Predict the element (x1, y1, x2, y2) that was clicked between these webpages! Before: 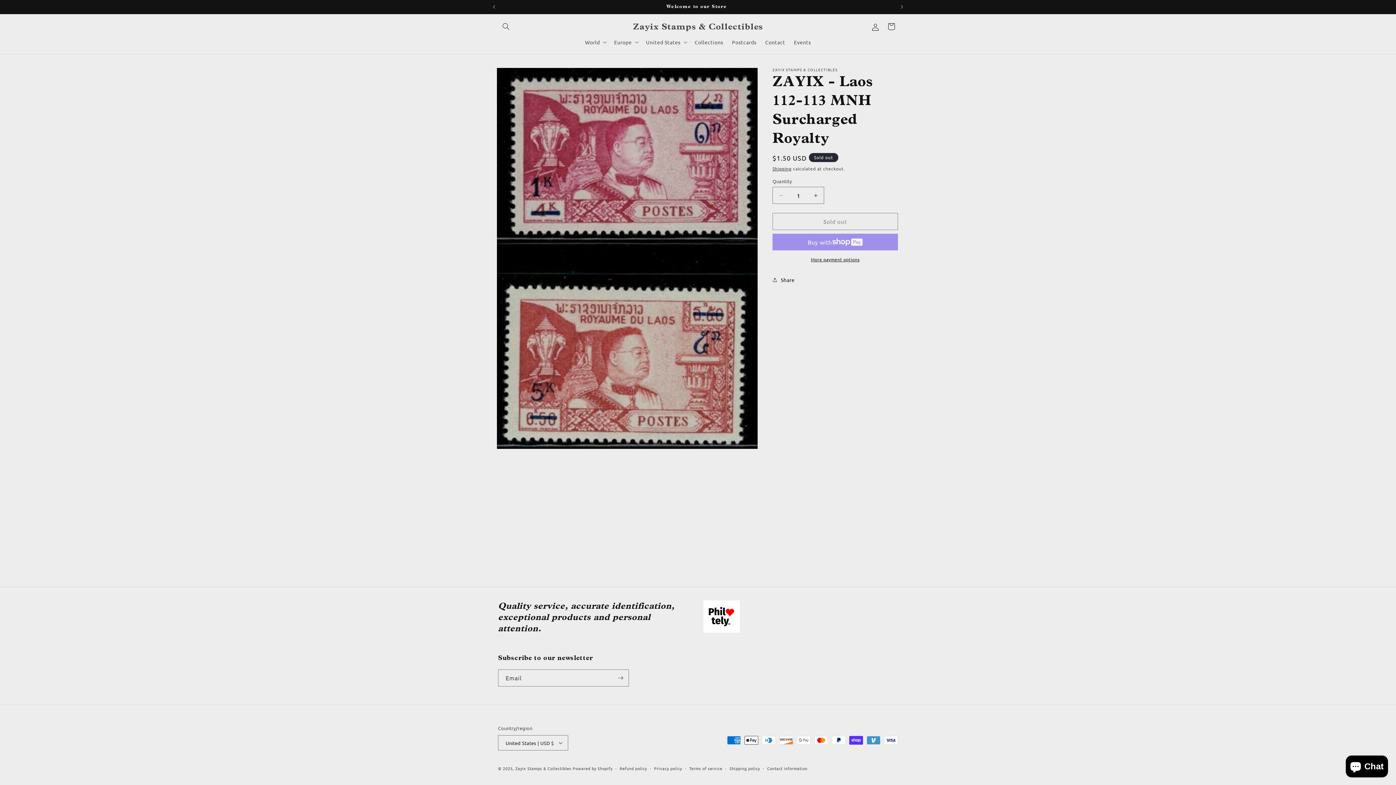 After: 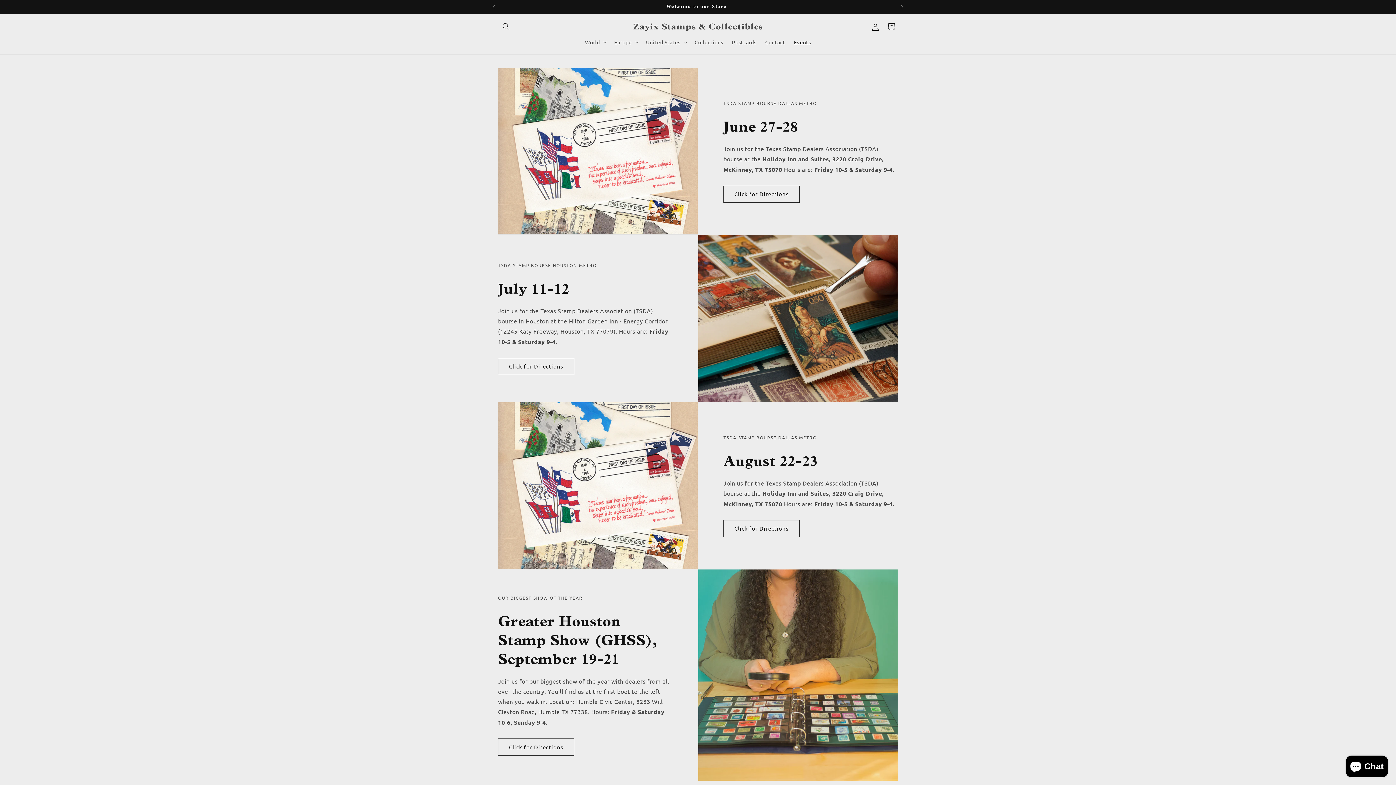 Action: bbox: (789, 34, 815, 49) label: Events